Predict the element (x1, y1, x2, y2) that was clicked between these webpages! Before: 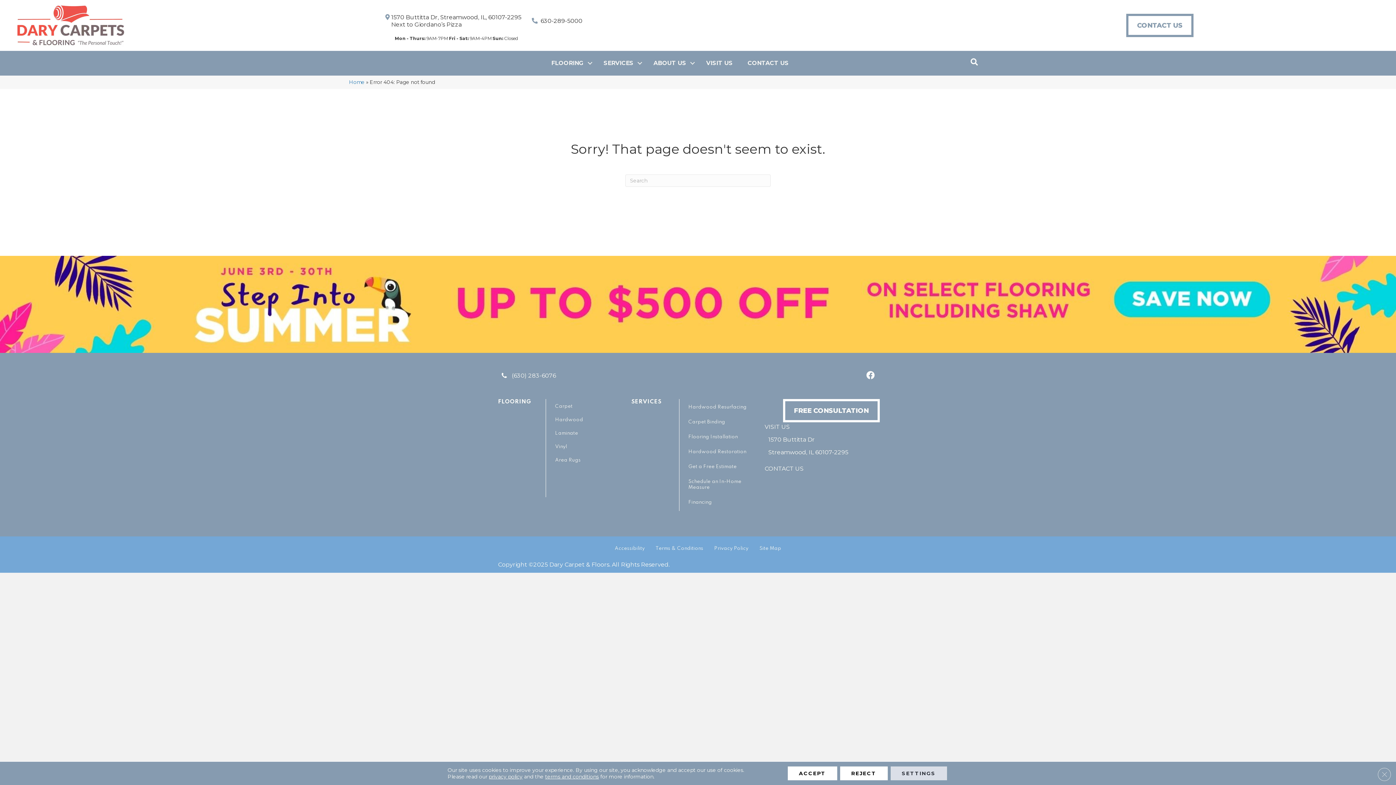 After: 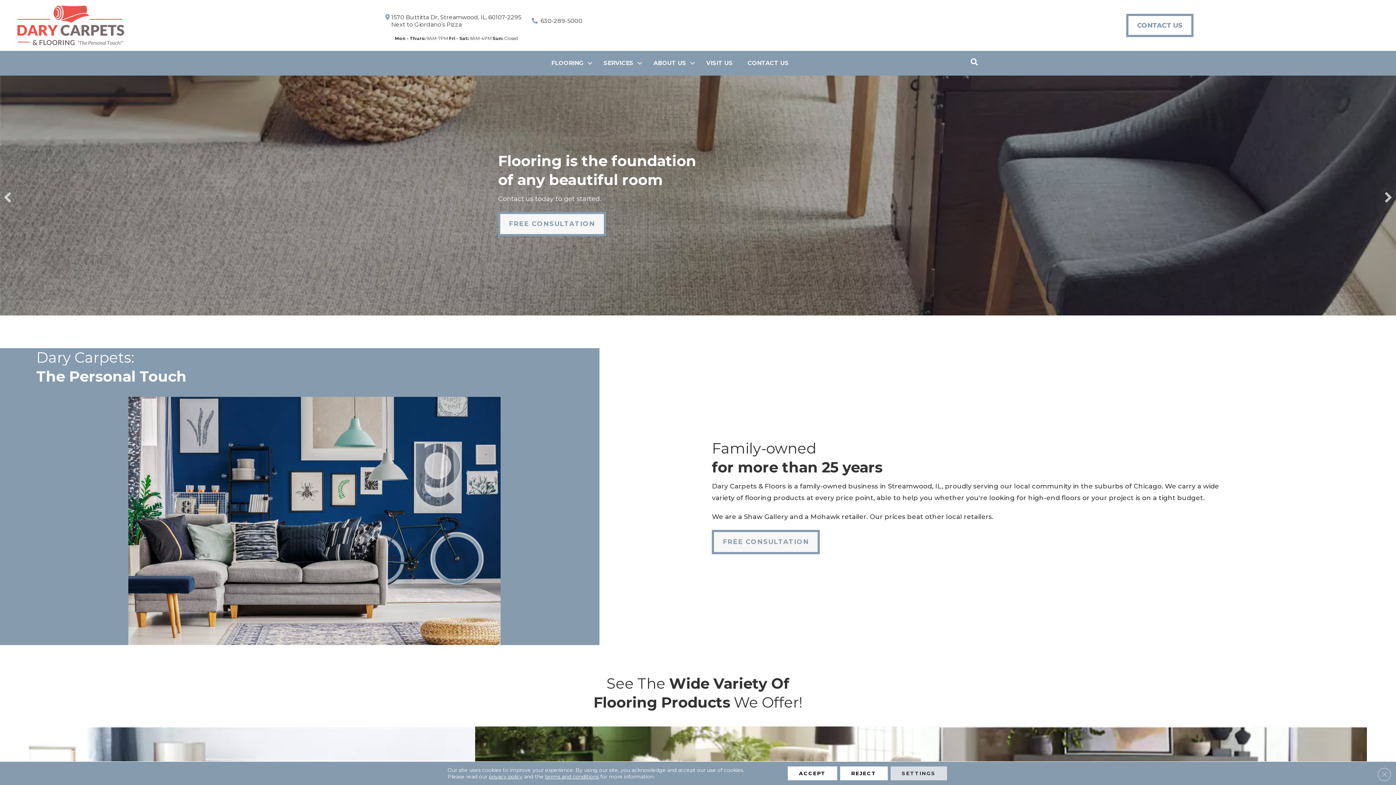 Action: bbox: (7, 21, 134, 28)